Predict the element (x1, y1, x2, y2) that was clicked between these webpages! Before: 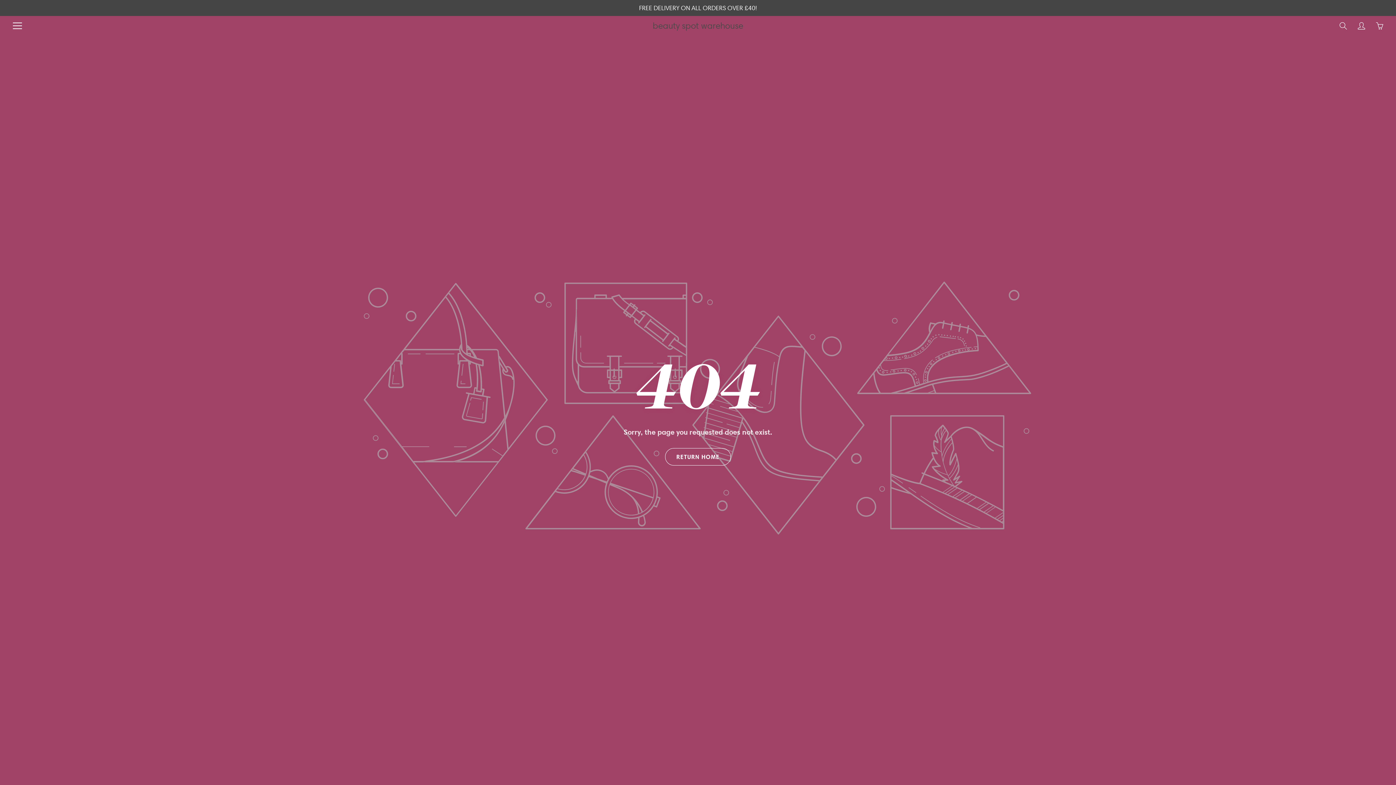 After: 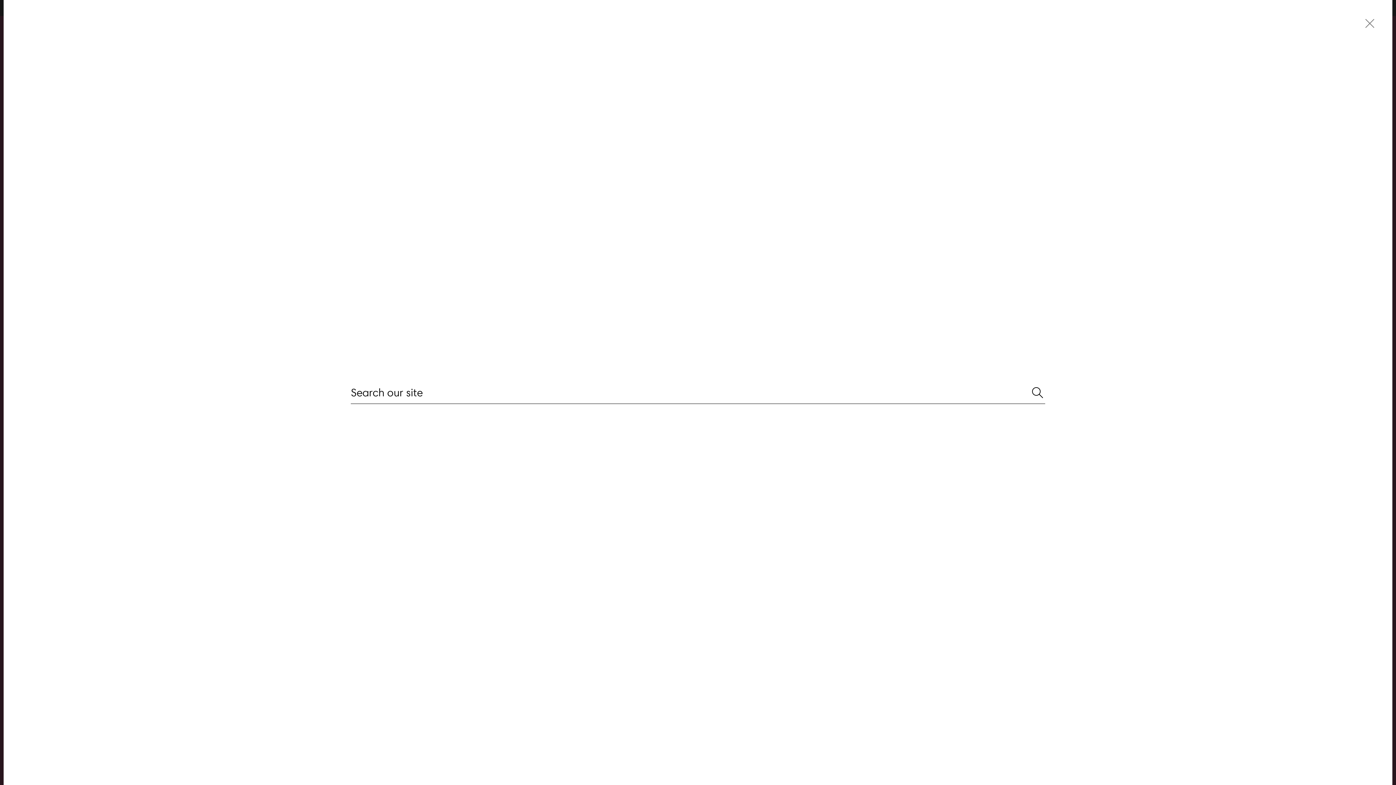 Action: bbox: (1338, 20, 1349, 31) label: Search